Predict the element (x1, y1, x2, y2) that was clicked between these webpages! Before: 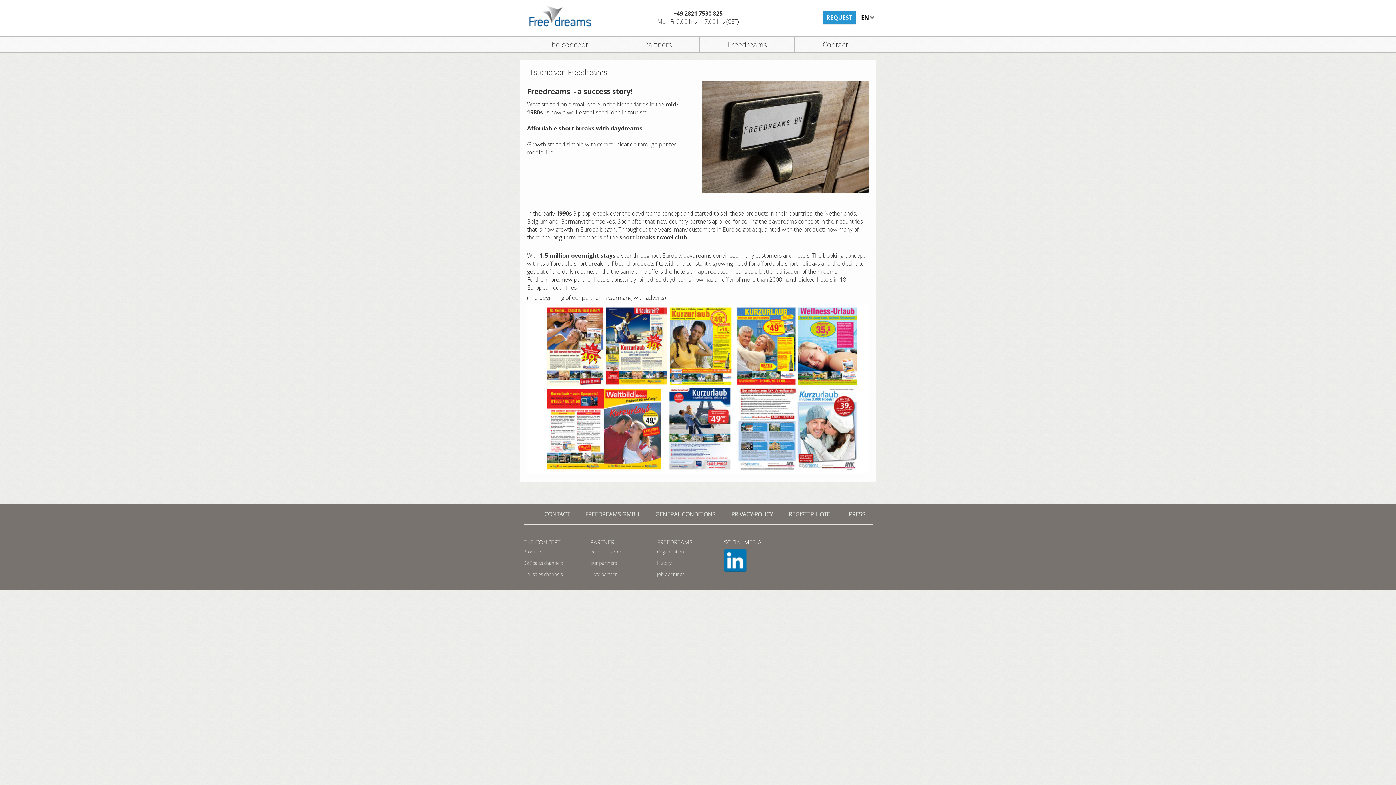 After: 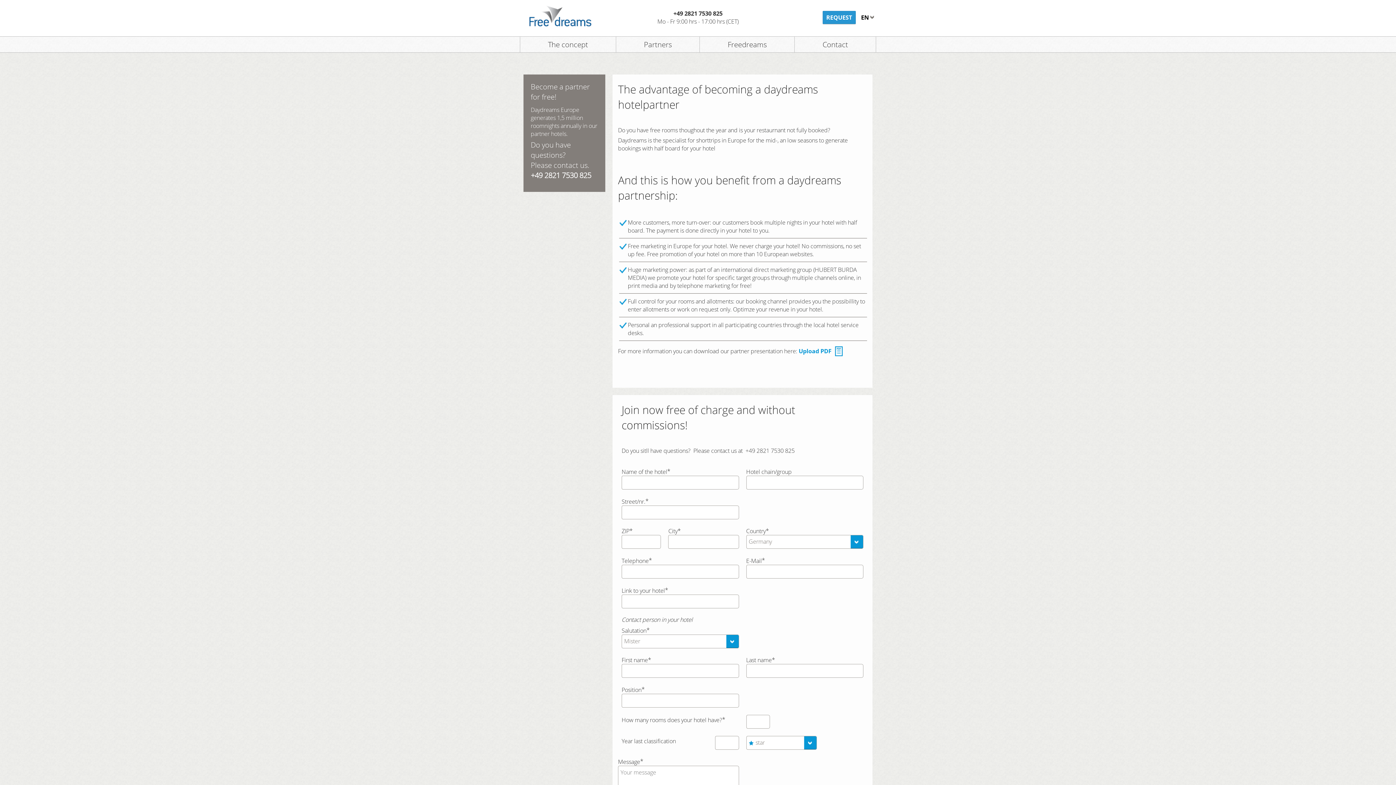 Action: bbox: (781, 509, 840, 519) label: REGISTER HOTEL